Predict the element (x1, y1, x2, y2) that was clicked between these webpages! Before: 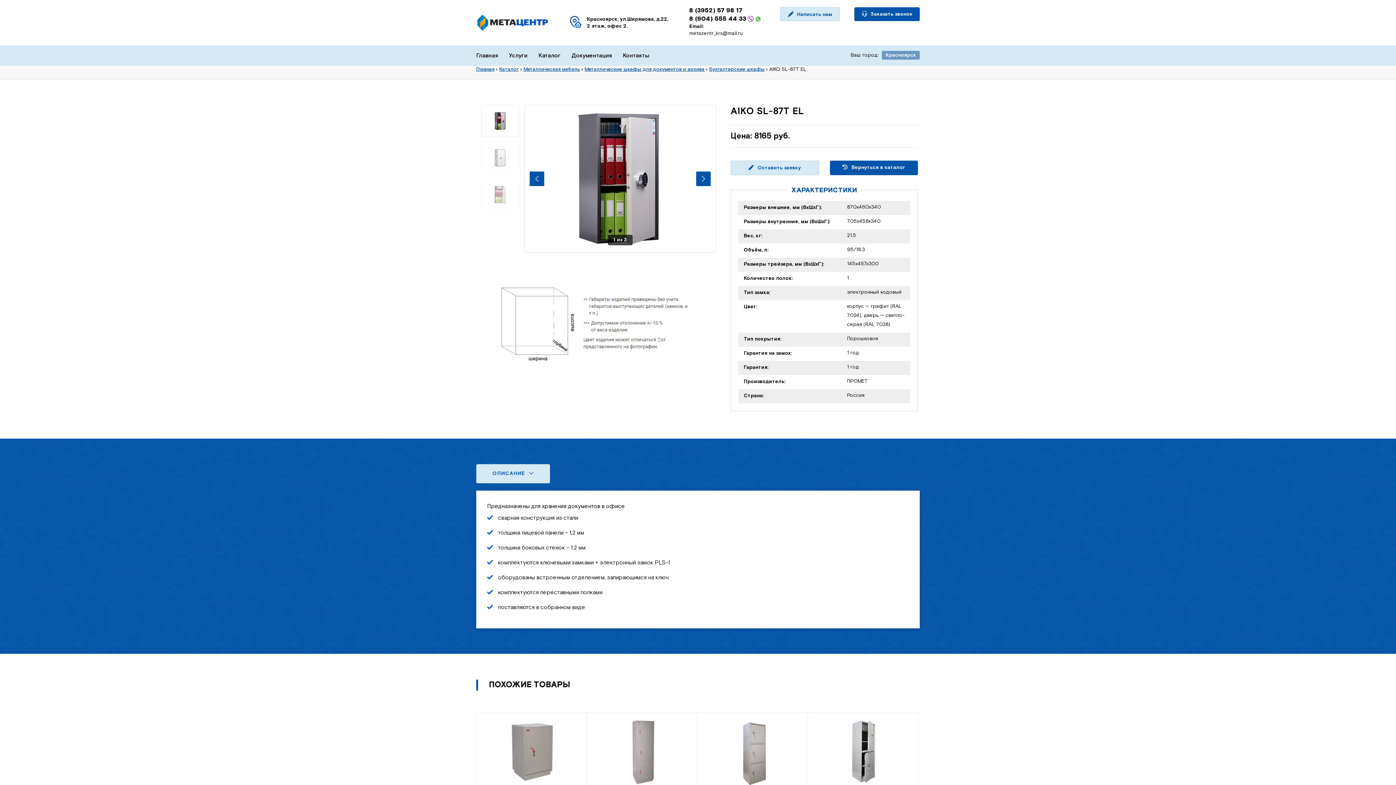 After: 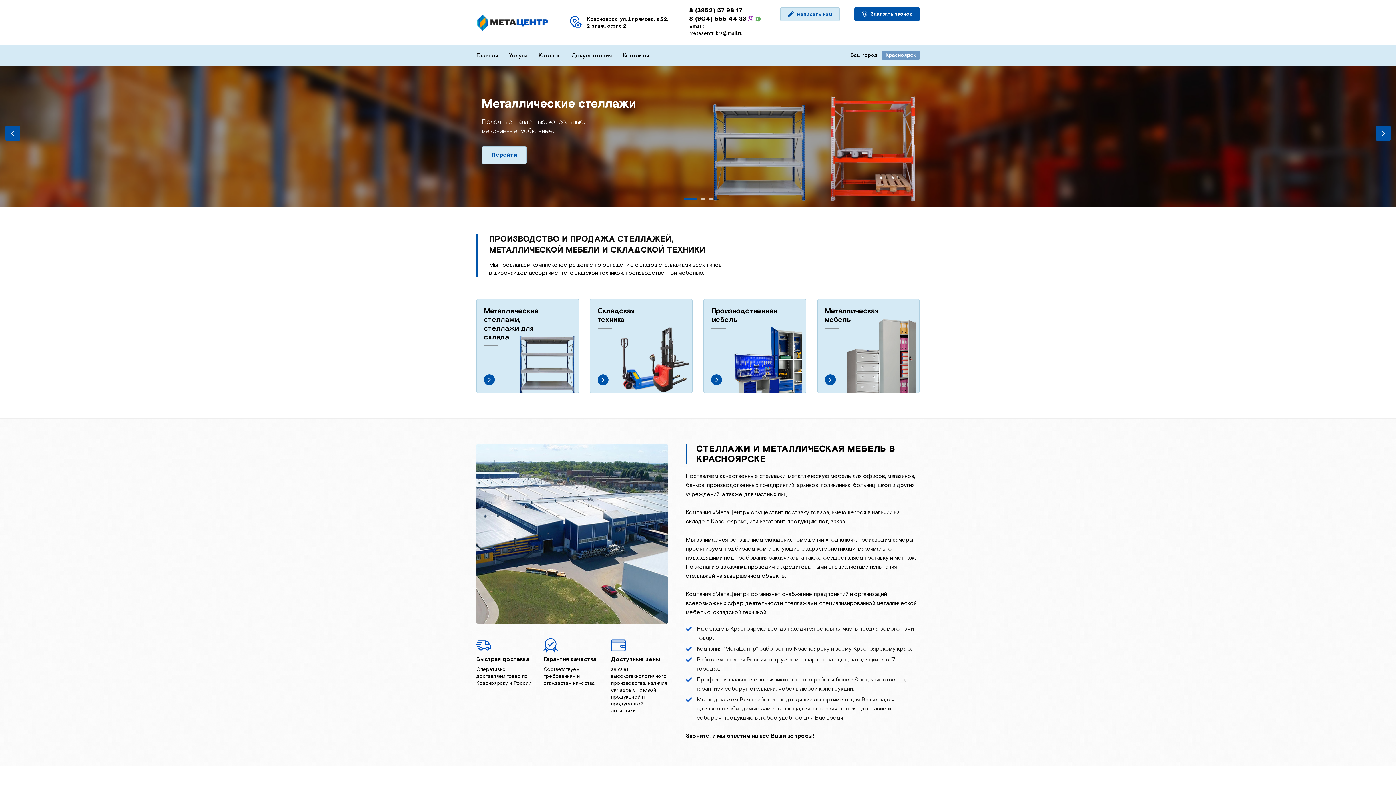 Action: bbox: (476, 19, 549, 25)